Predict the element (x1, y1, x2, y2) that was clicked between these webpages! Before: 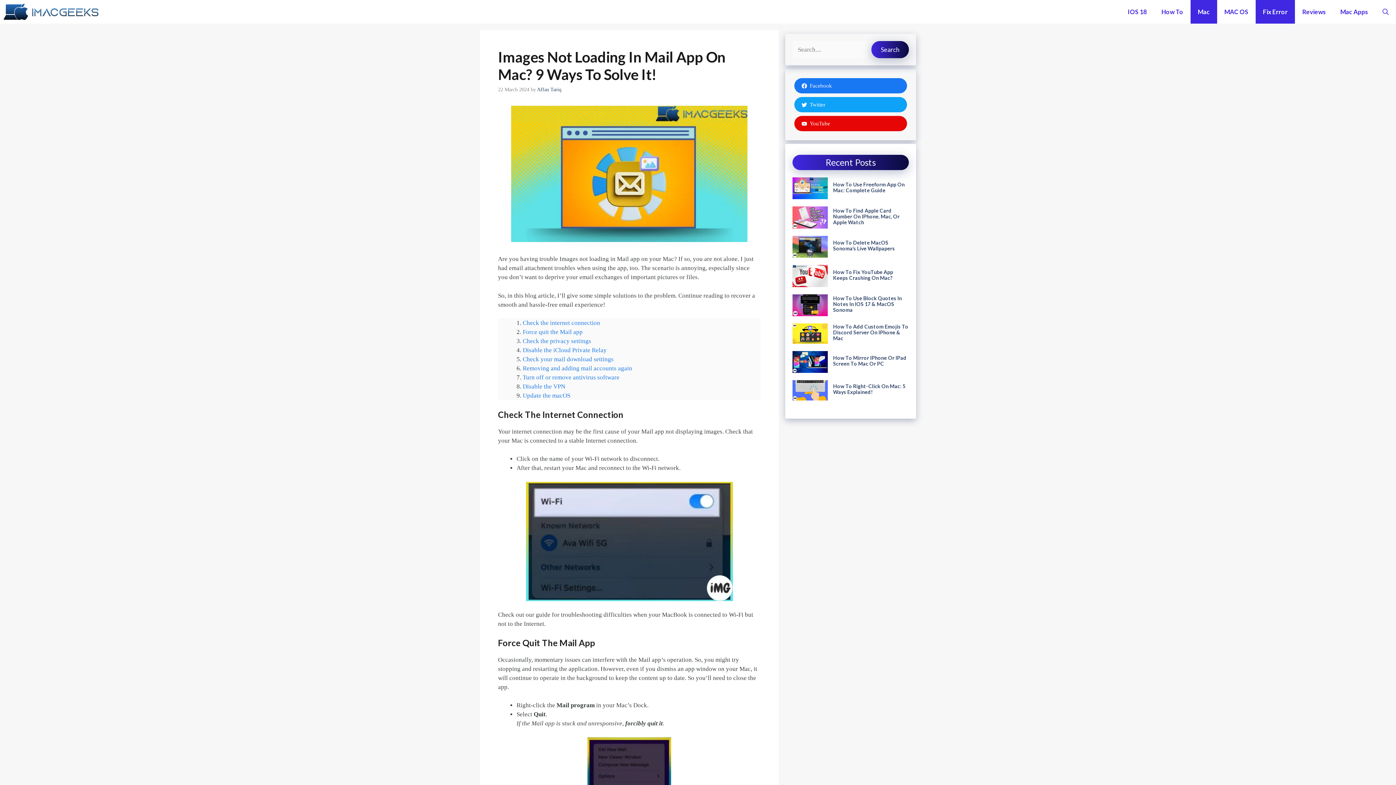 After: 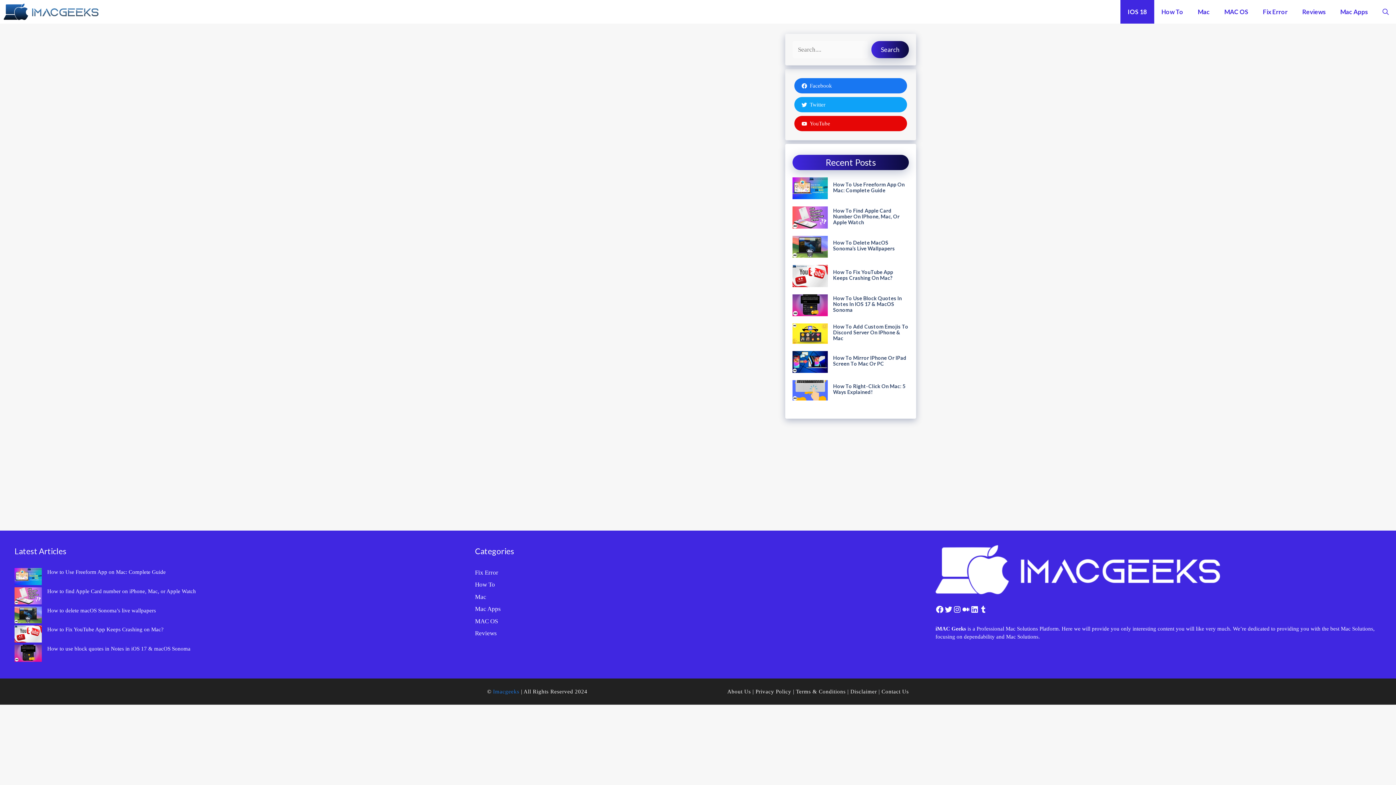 Action: label: IOS 18 bbox: (1120, 0, 1154, 23)